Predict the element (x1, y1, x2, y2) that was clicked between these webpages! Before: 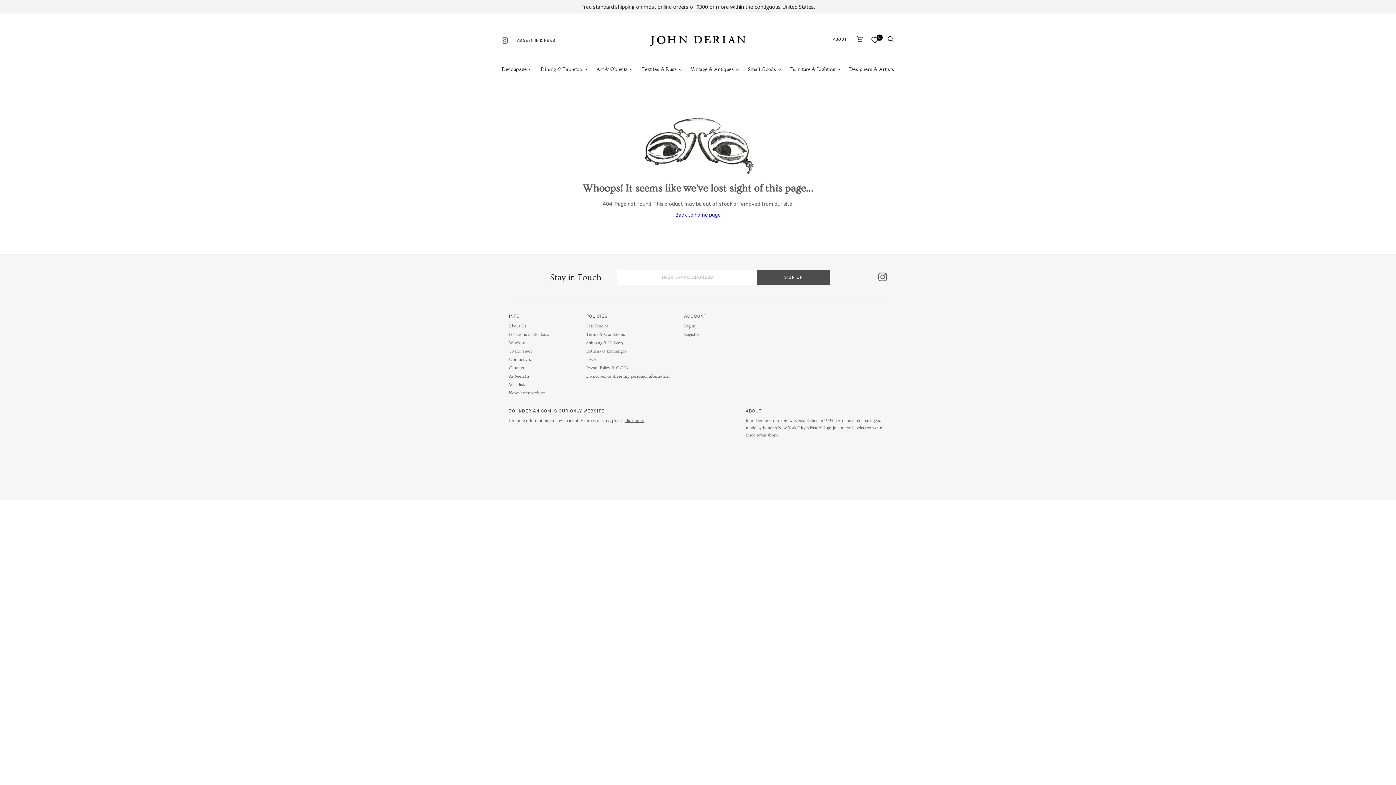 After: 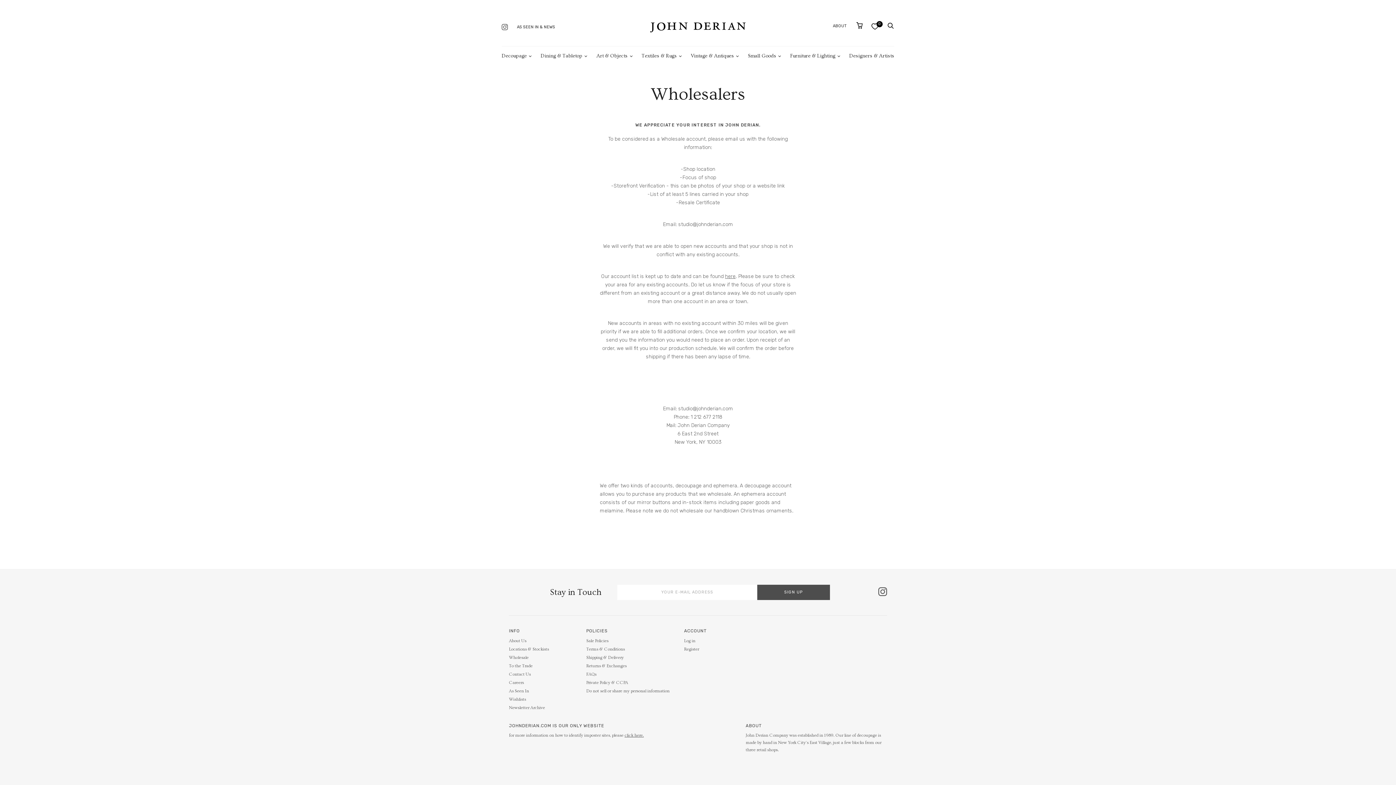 Action: label: Wholesale bbox: (509, 340, 528, 345)